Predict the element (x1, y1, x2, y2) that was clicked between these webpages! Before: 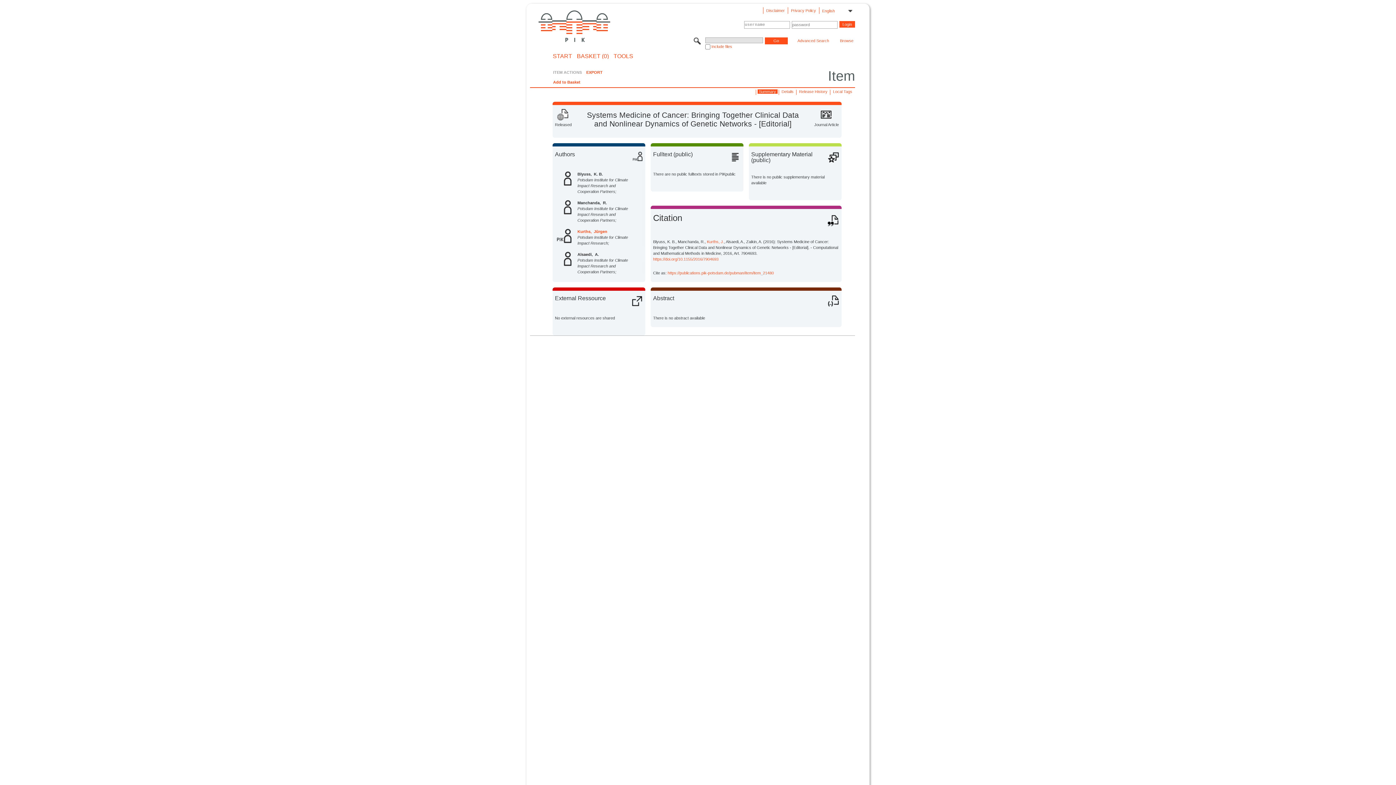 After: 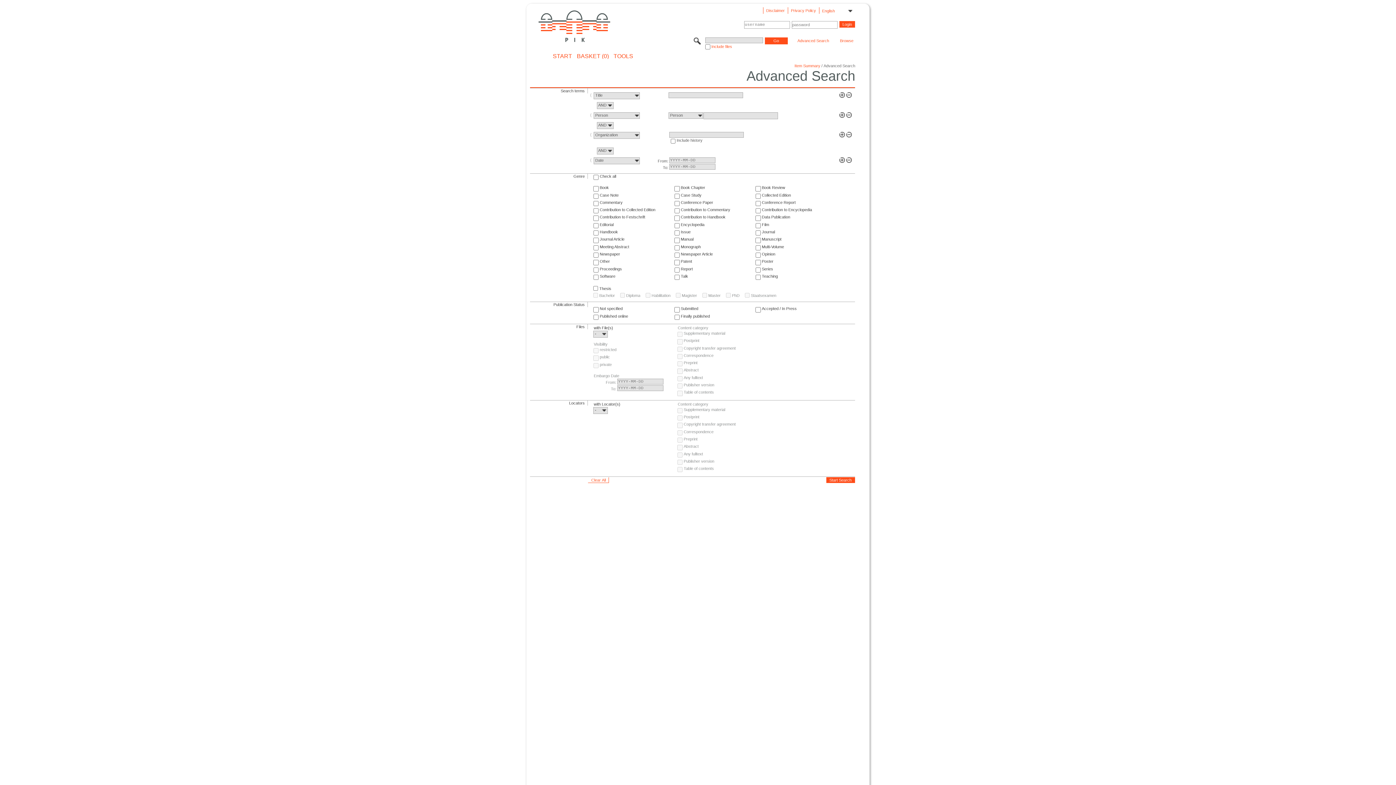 Action: label: Advanced Search bbox: (796, 38, 830, 44)